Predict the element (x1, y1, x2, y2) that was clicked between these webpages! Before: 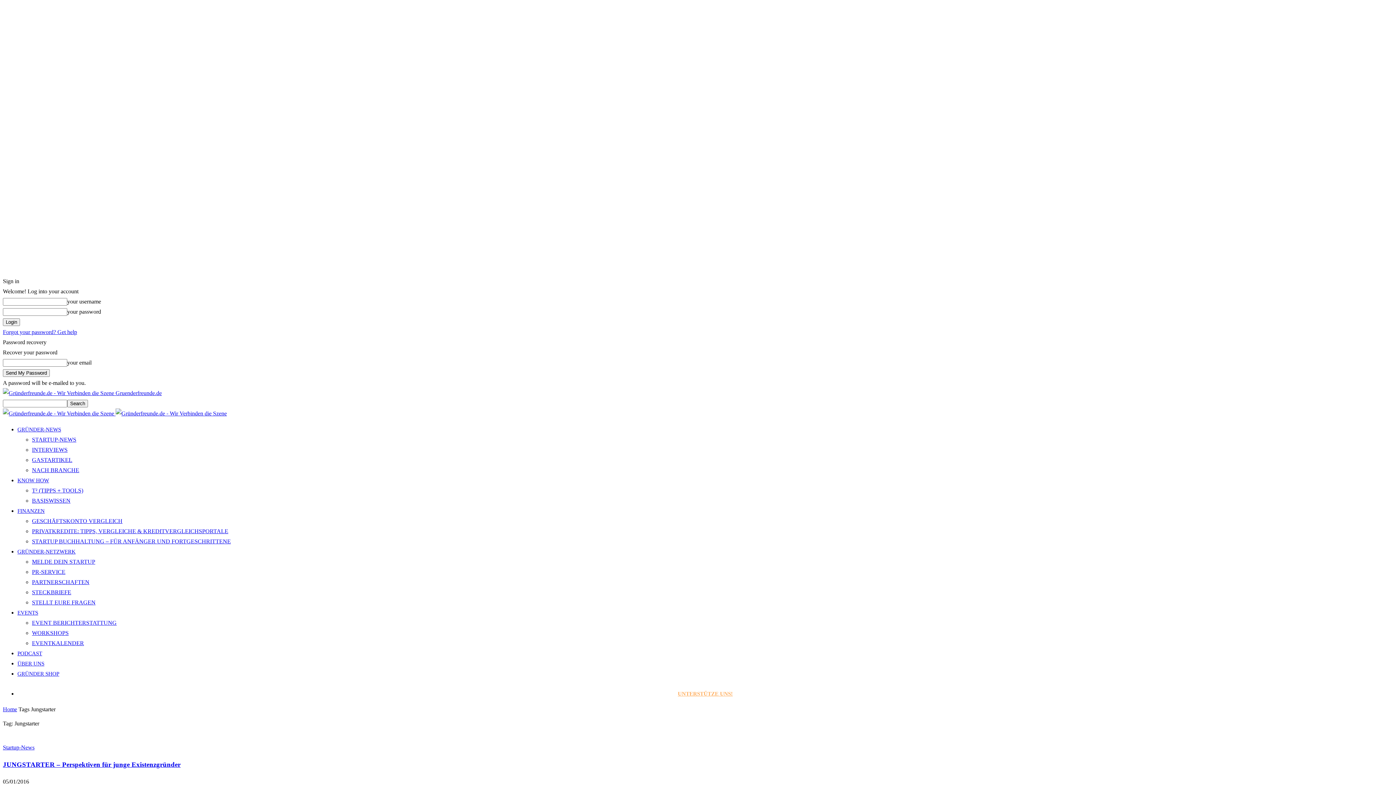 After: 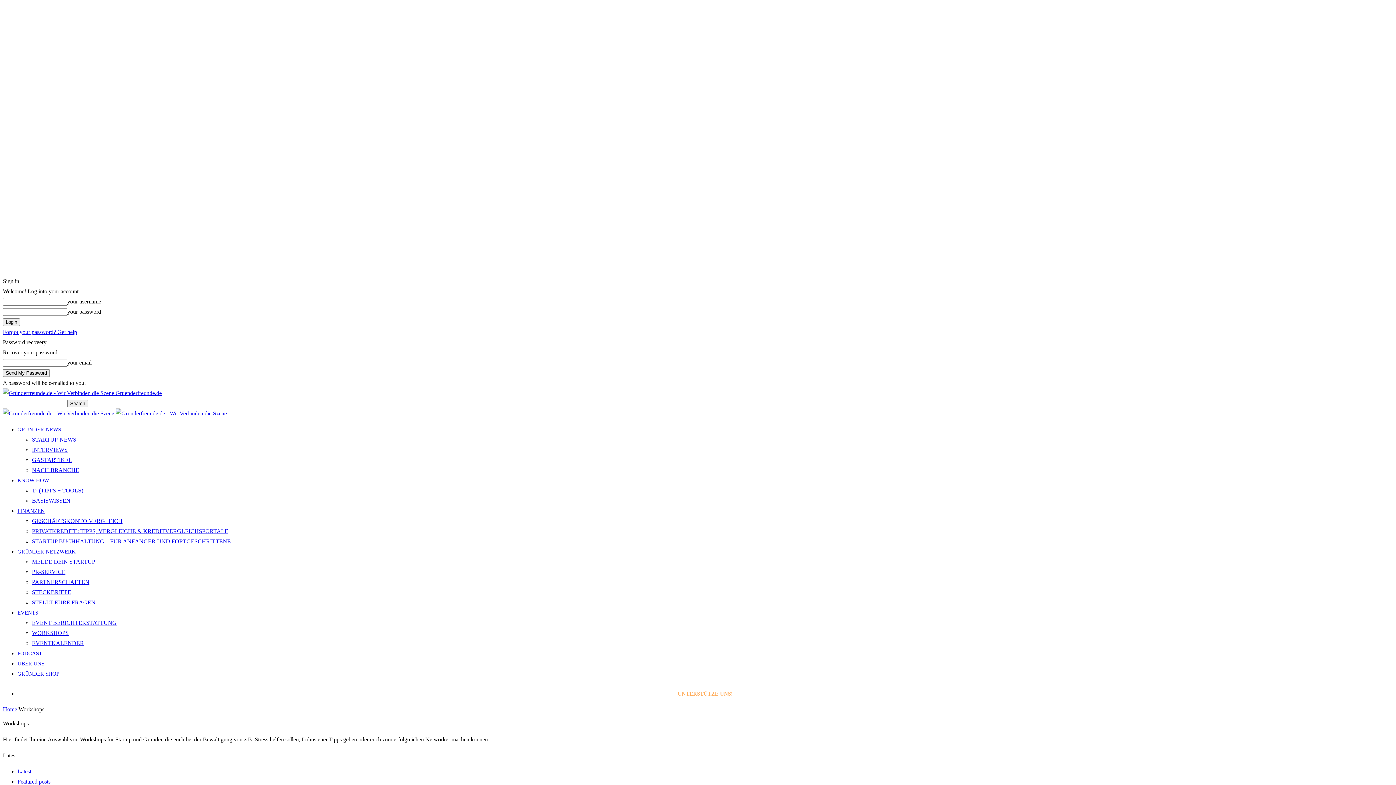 Action: bbox: (32, 630, 68, 636) label: WORKSHOPS